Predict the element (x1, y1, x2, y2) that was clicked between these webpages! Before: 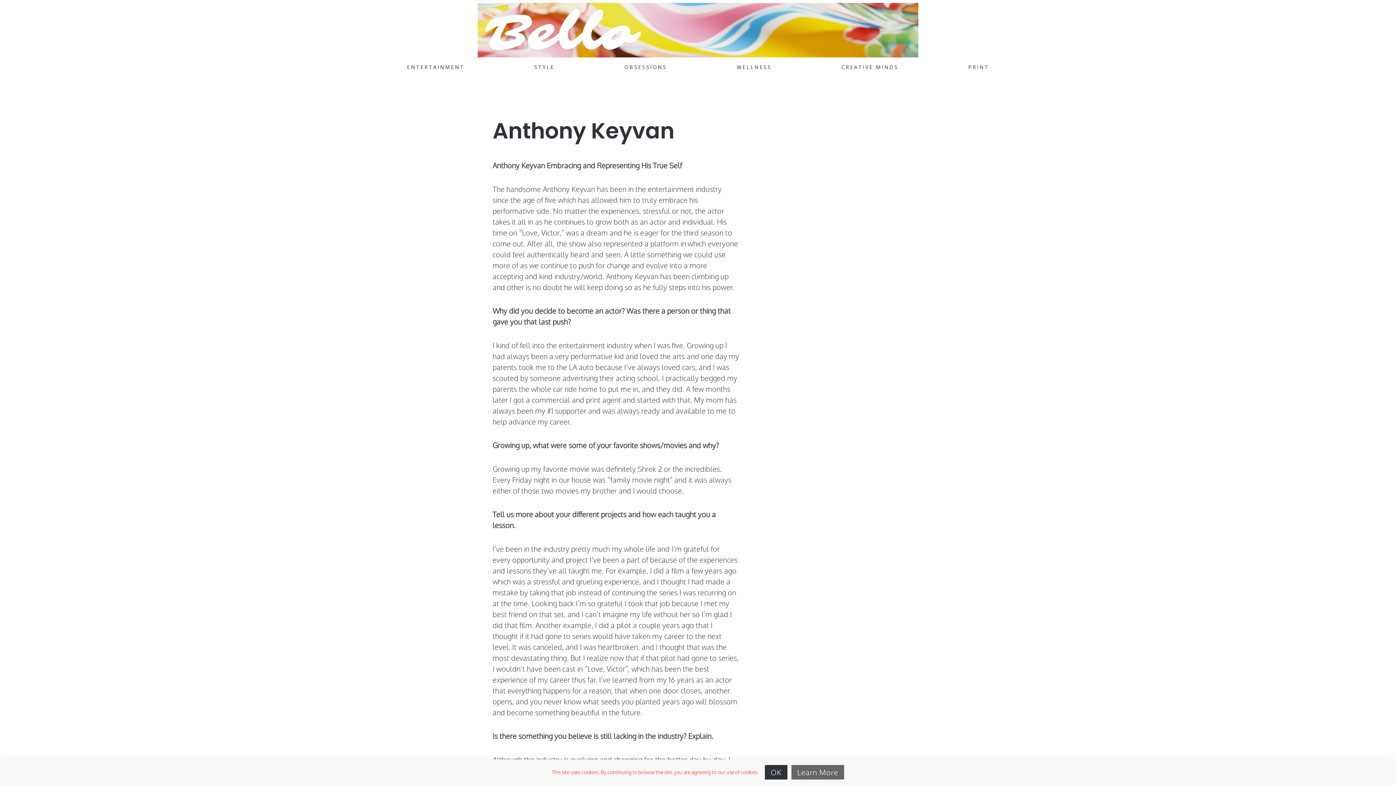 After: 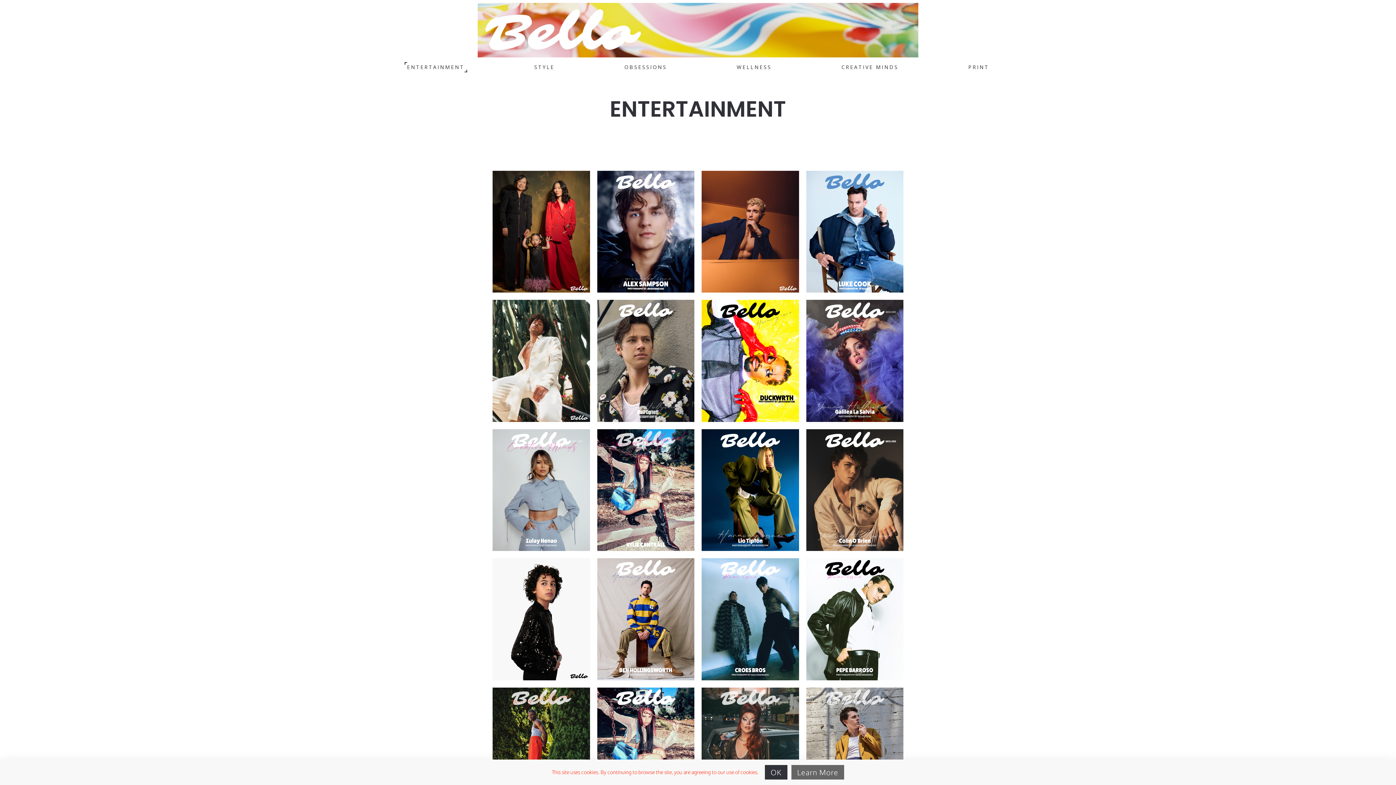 Action: bbox: (407, 64, 464, 69) label: ENTERTAINMENT